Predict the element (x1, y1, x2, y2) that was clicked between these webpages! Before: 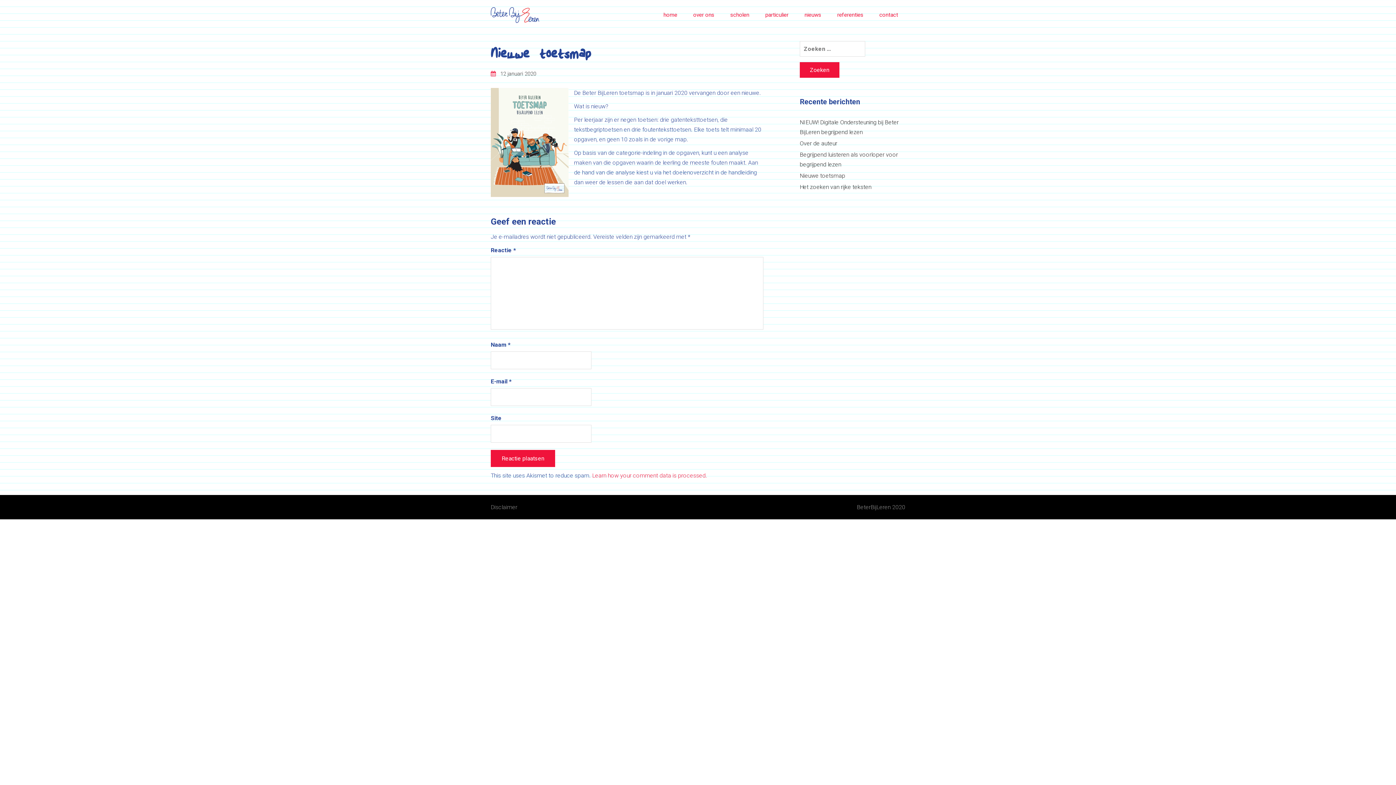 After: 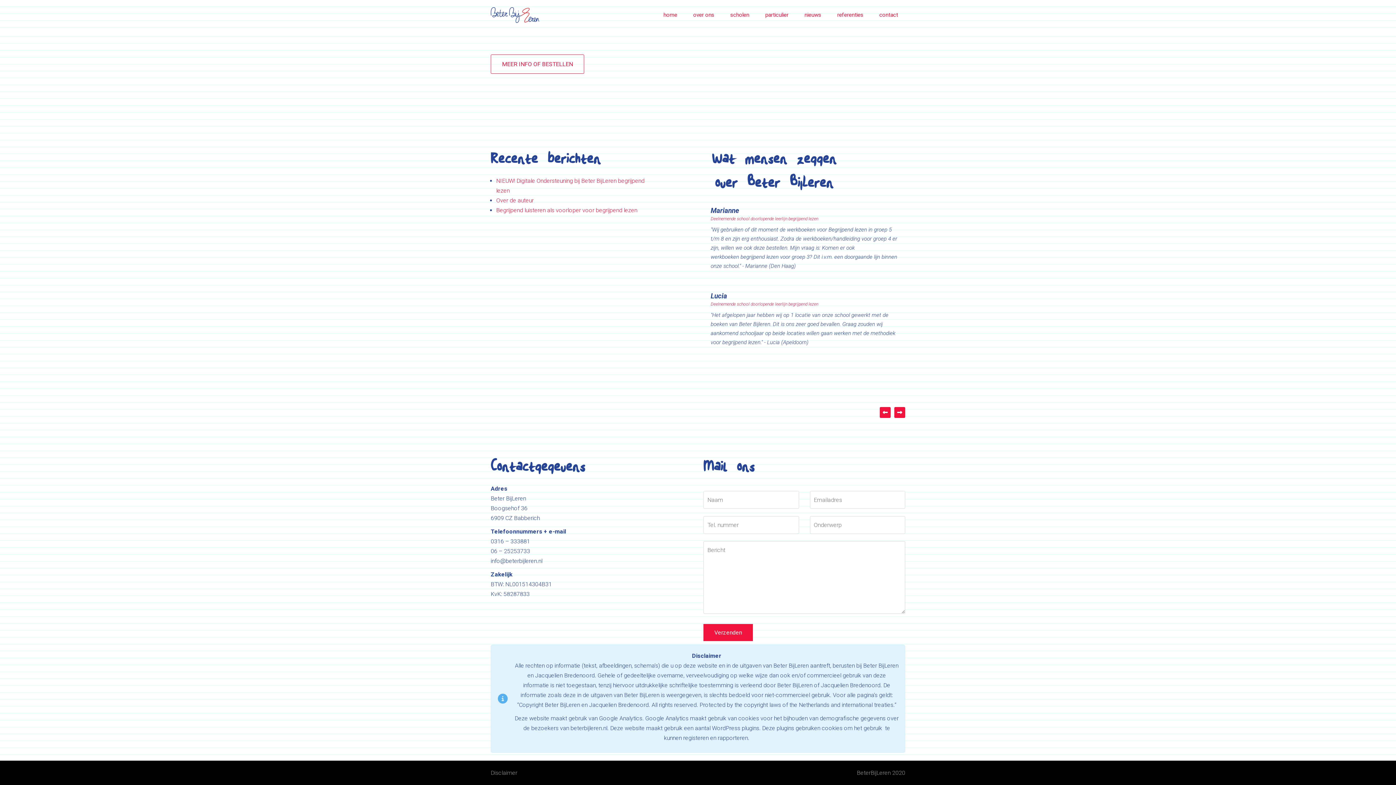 Action: bbox: (797, 0, 828, 30) label: nieuws